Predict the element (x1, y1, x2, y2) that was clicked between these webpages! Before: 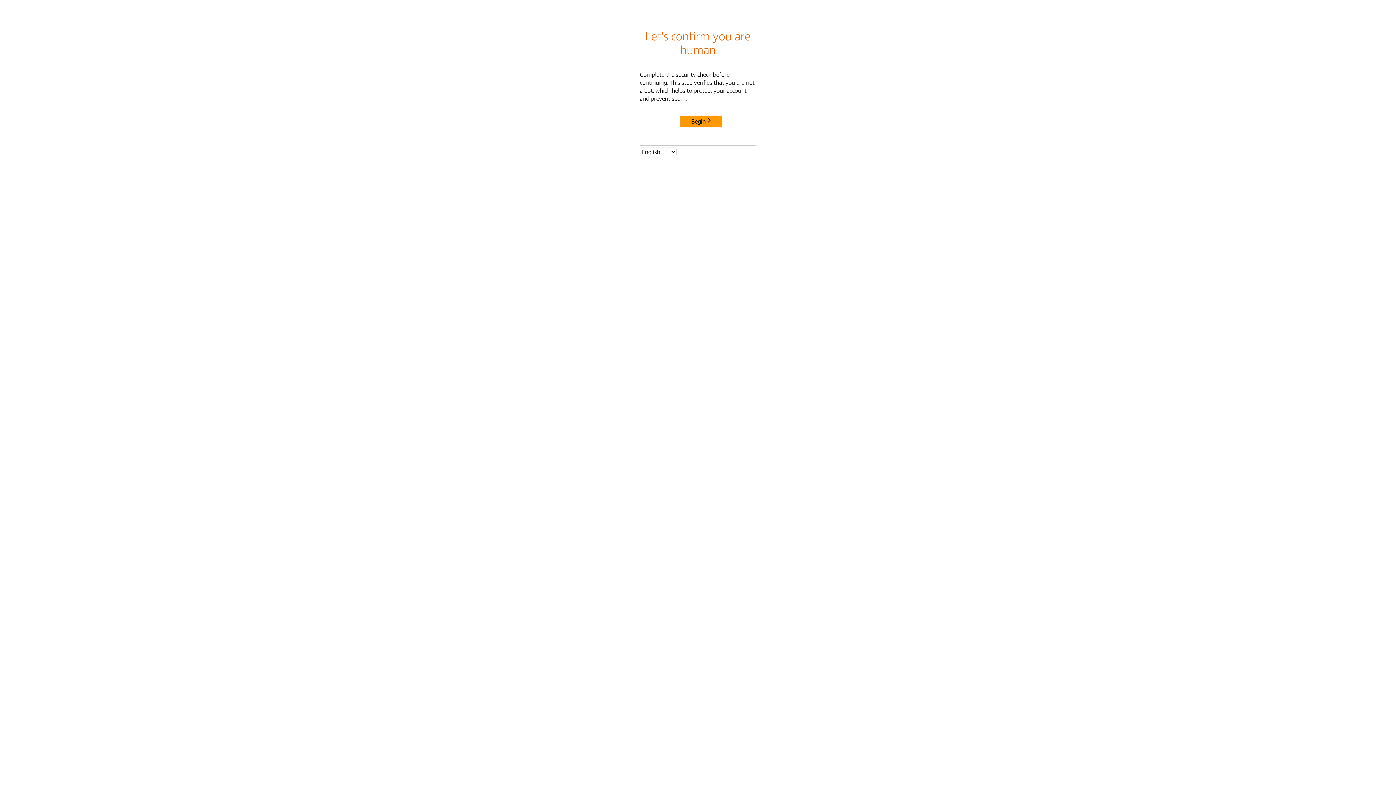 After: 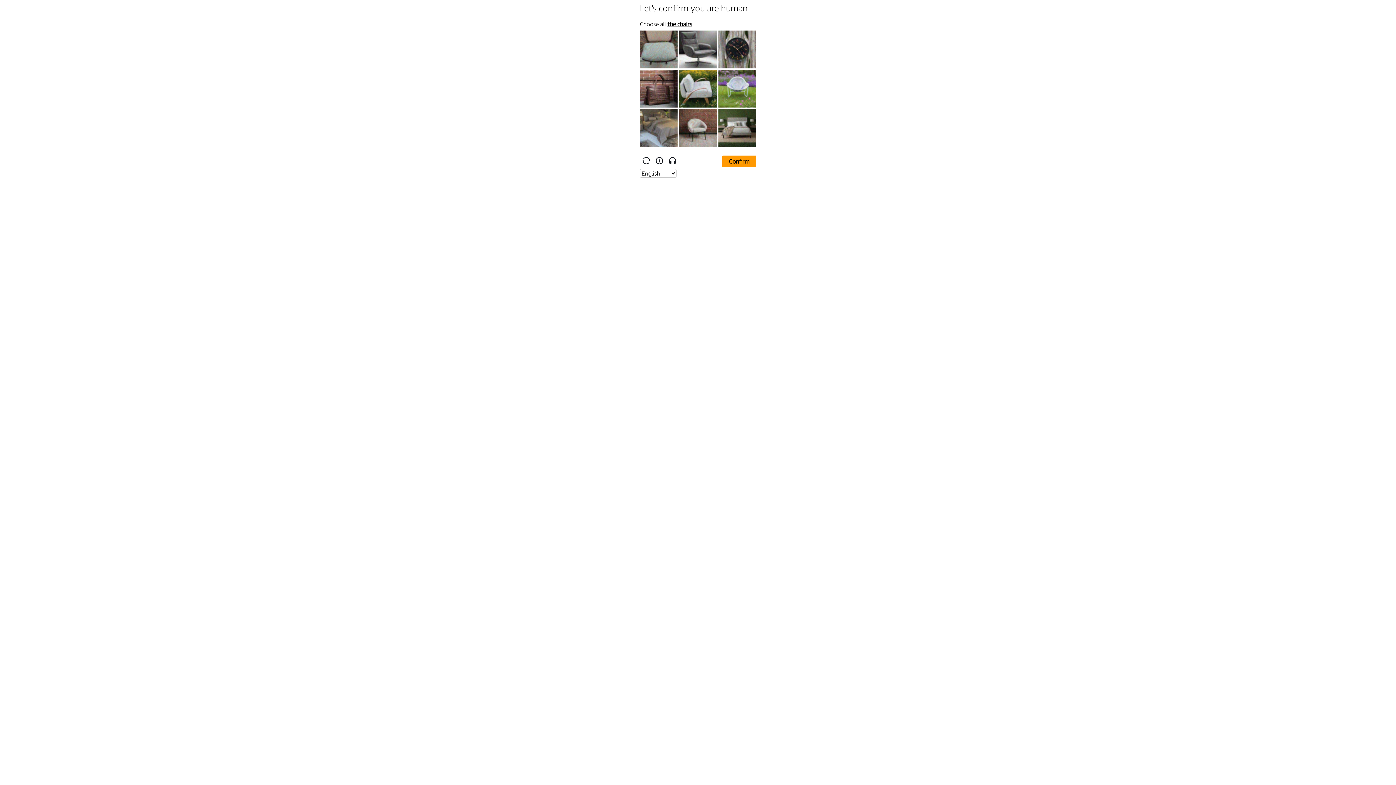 Action: label: Begin bbox: (680, 115, 722, 127)